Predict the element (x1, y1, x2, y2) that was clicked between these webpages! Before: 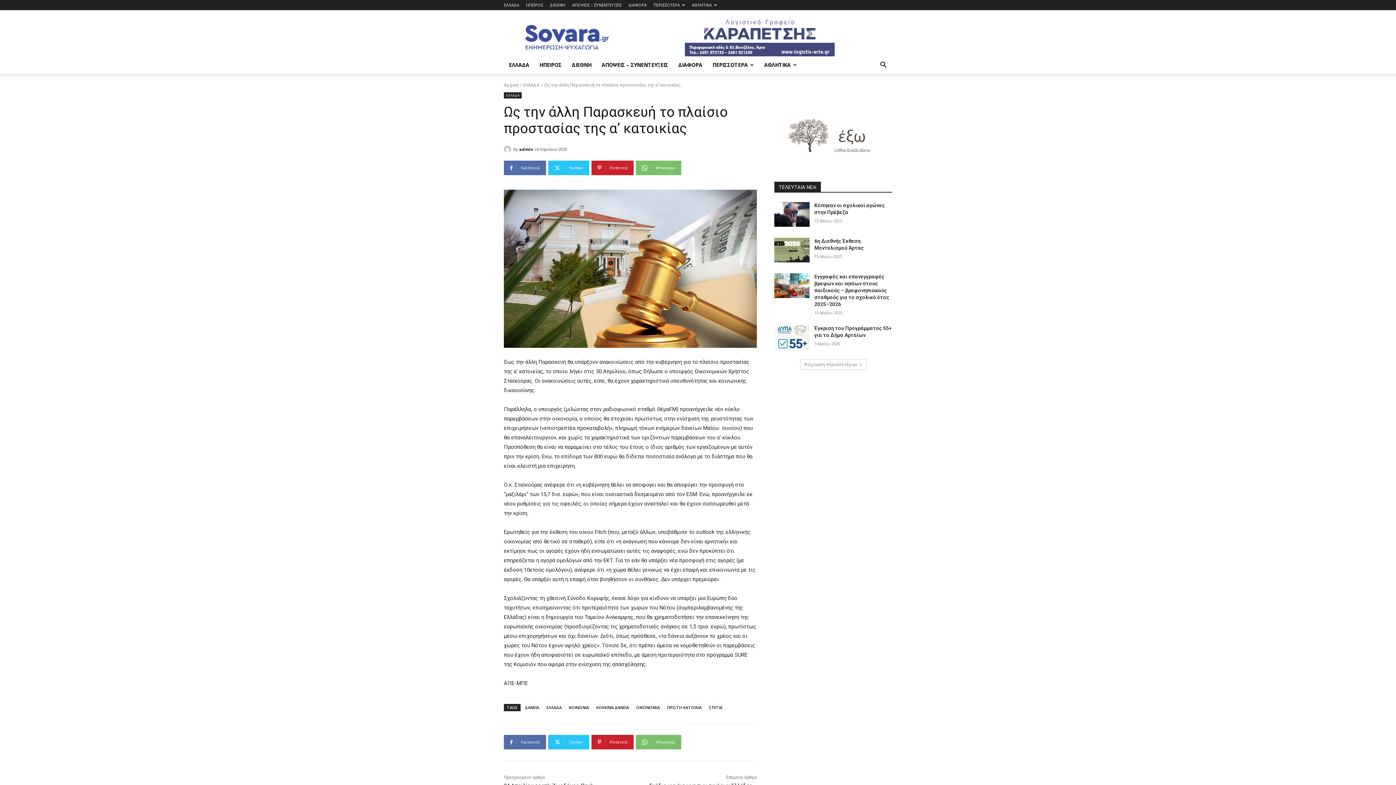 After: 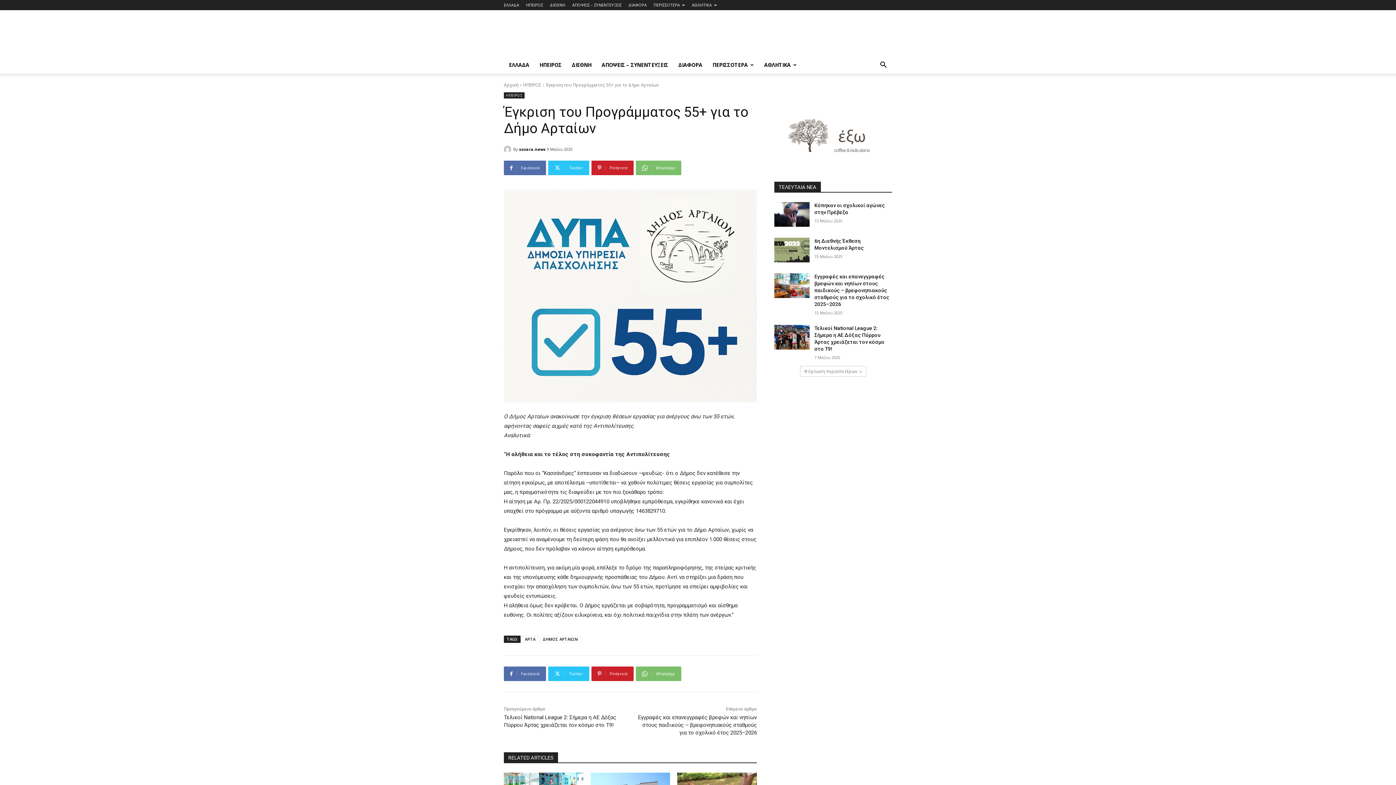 Action: bbox: (774, 325, 809, 349)